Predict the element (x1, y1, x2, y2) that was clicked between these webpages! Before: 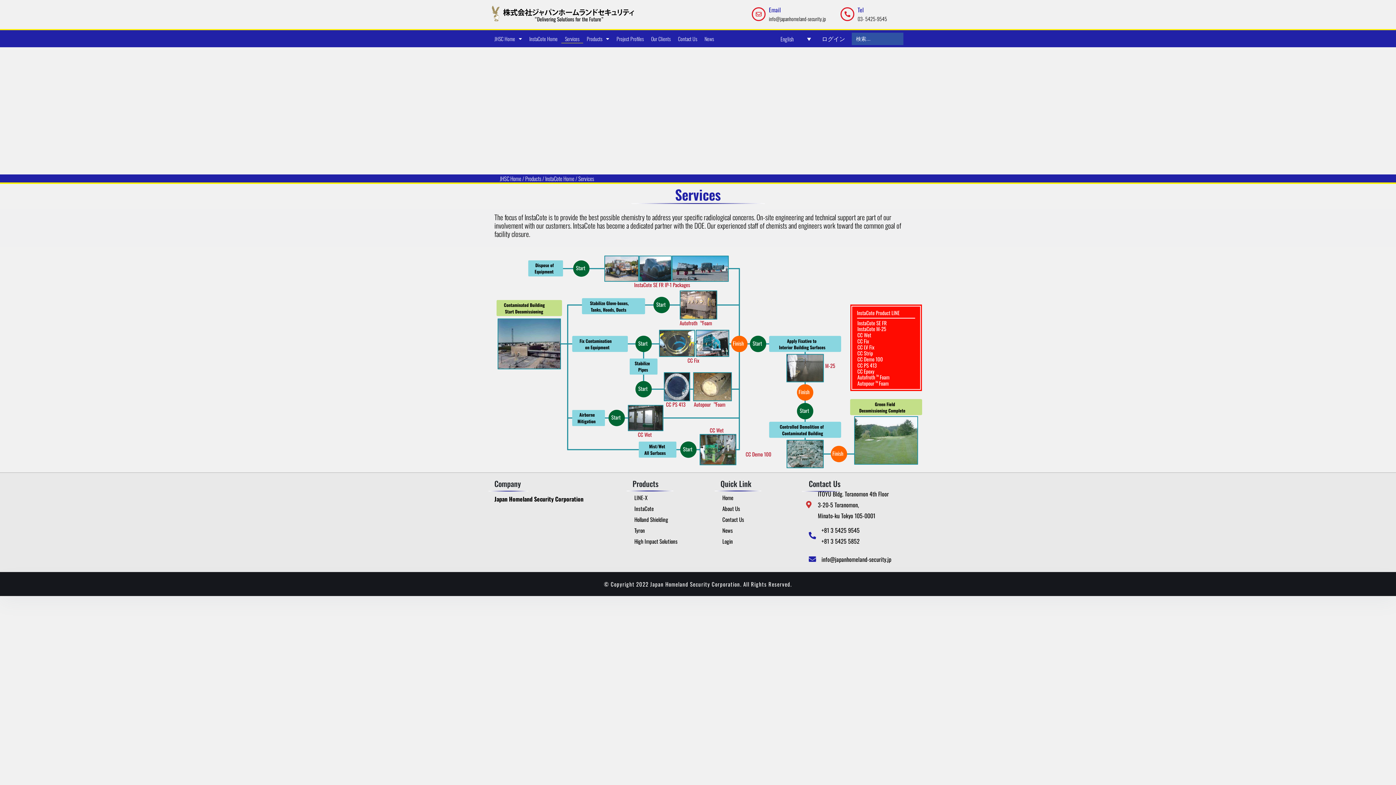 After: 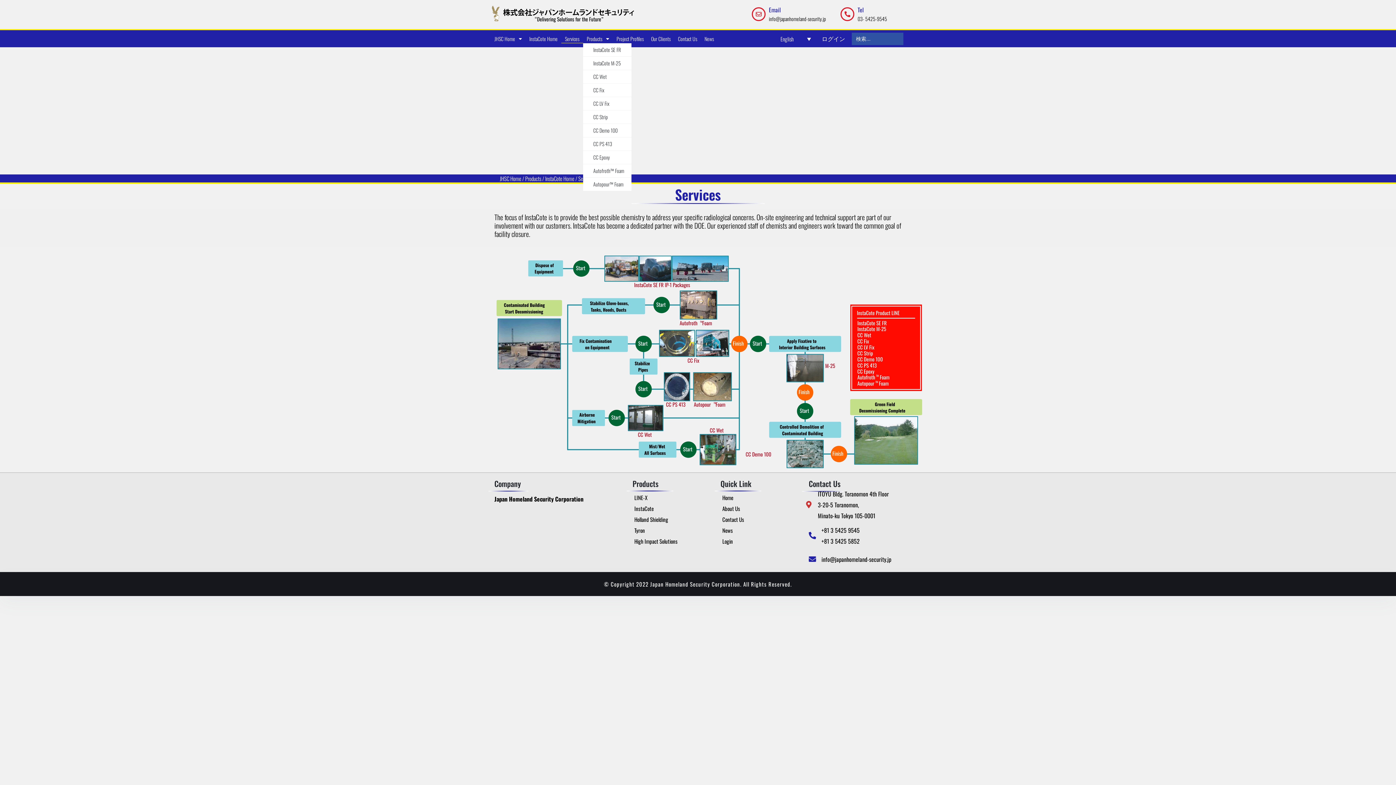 Action: label: Products bbox: (583, 34, 613, 43)